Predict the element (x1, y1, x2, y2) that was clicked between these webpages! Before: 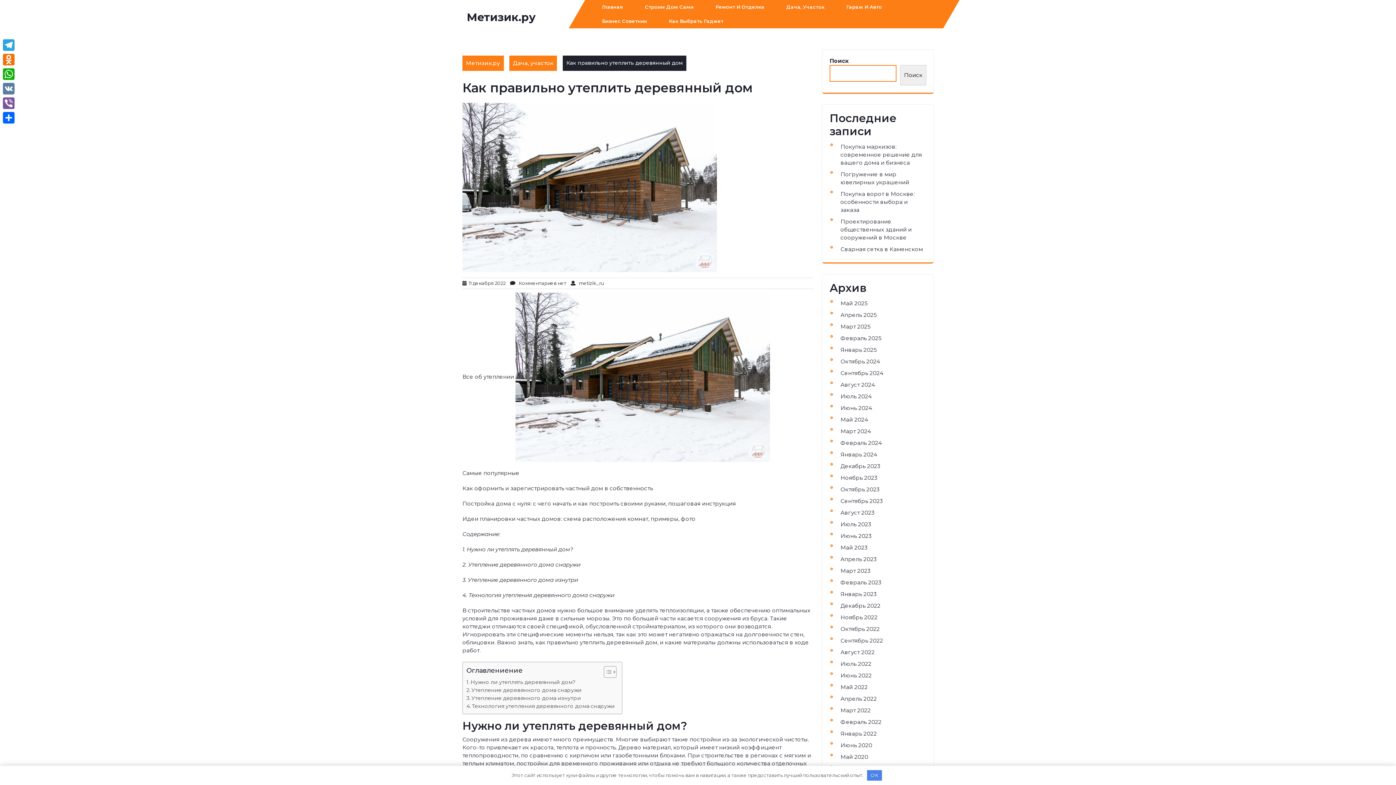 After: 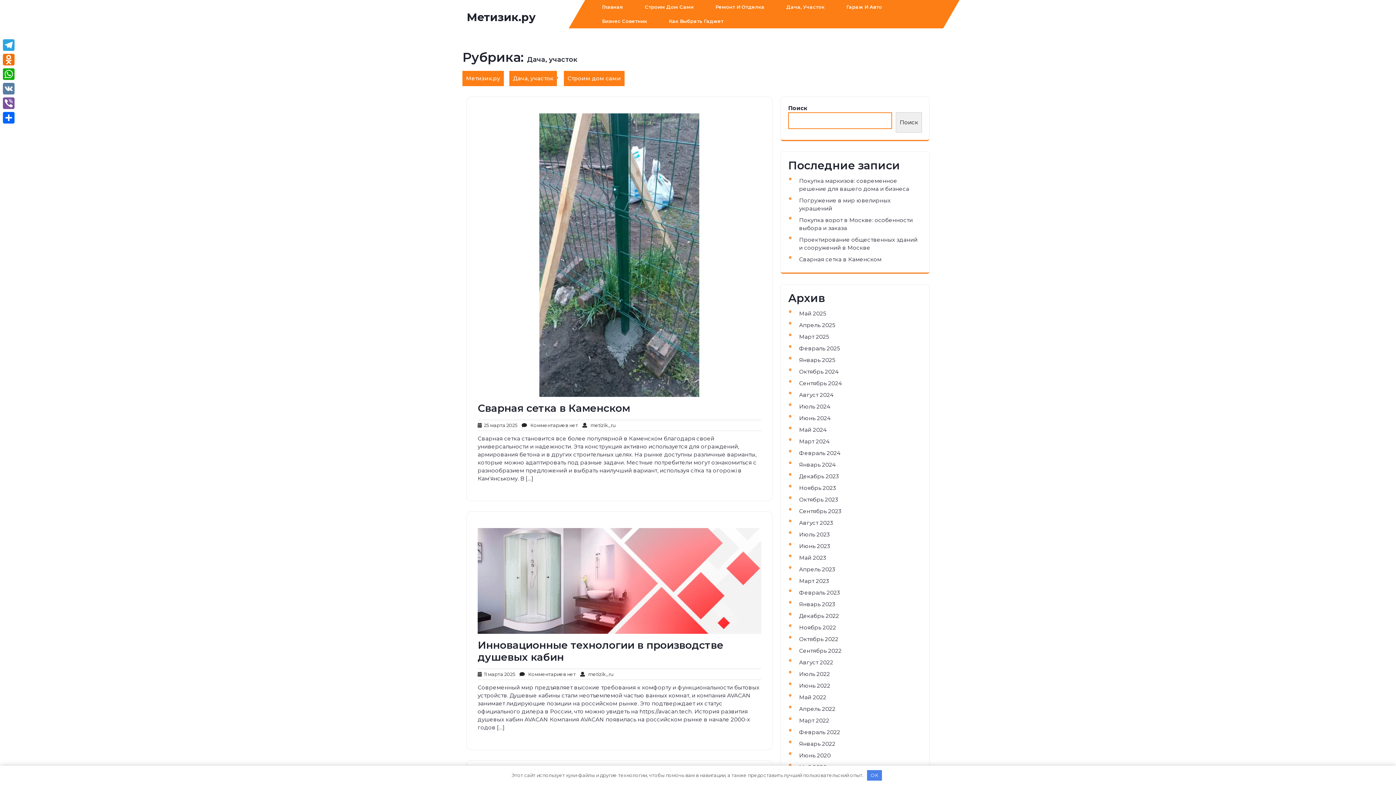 Action: bbox: (776, 0, 834, 14) label: Дача, Участок